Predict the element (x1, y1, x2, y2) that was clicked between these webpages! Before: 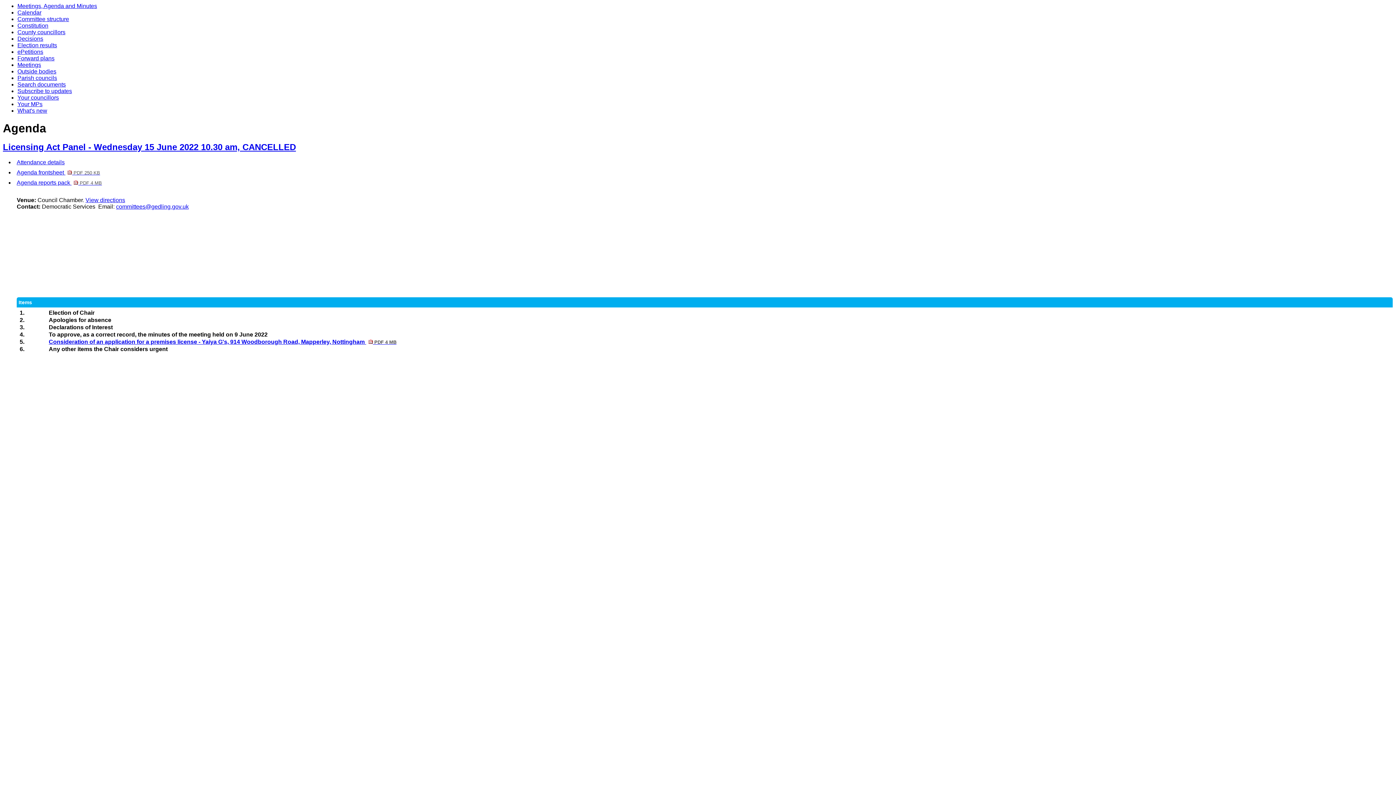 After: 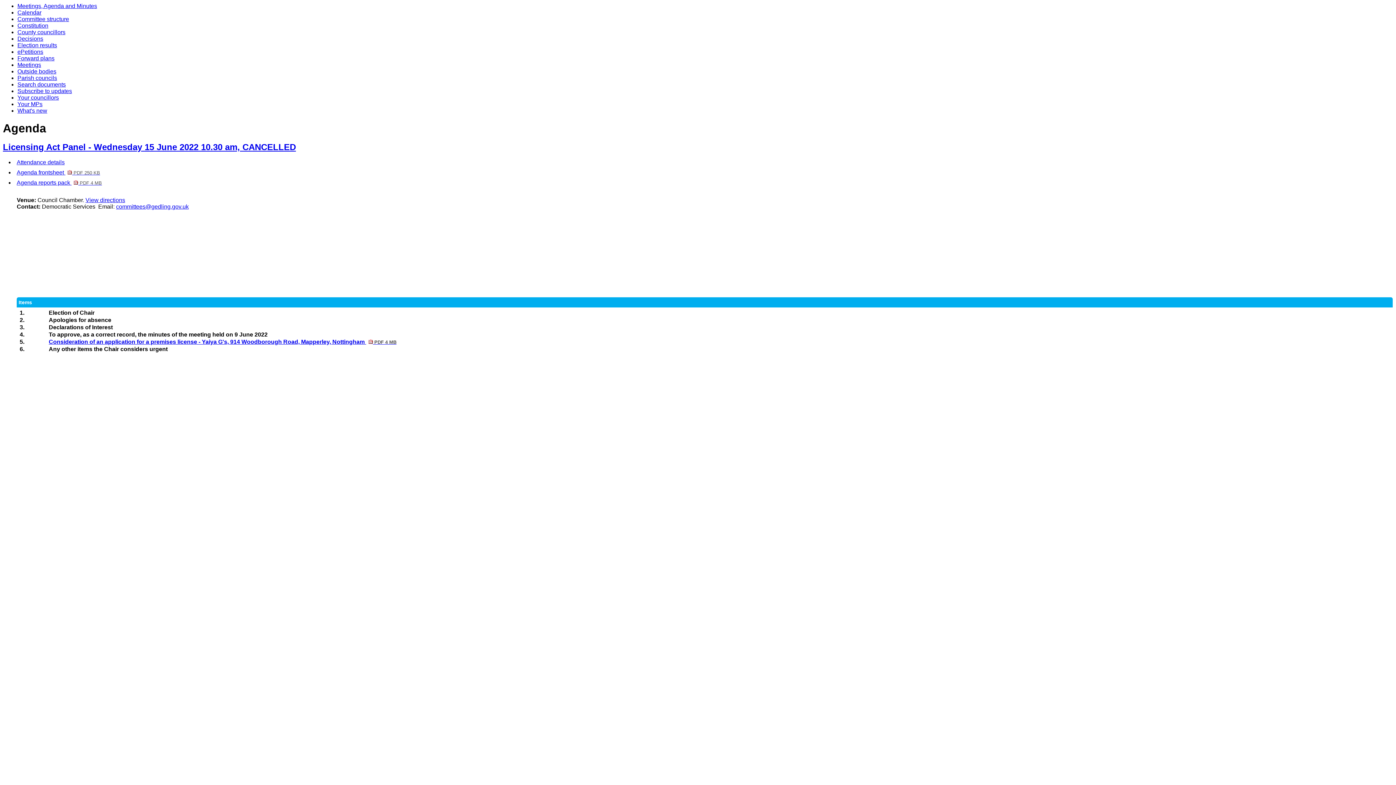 Action: label: committees@gedling.gov.uk bbox: (116, 203, 188, 209)